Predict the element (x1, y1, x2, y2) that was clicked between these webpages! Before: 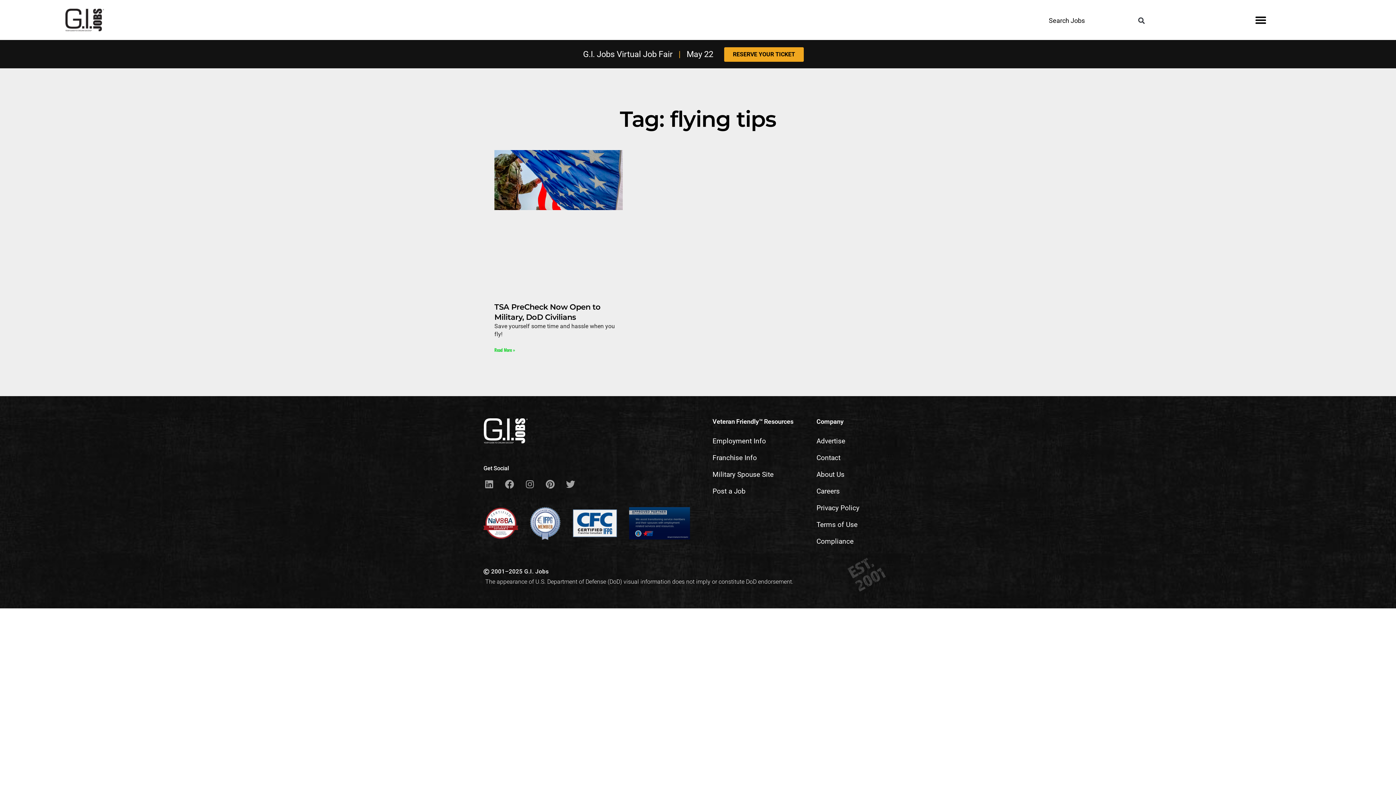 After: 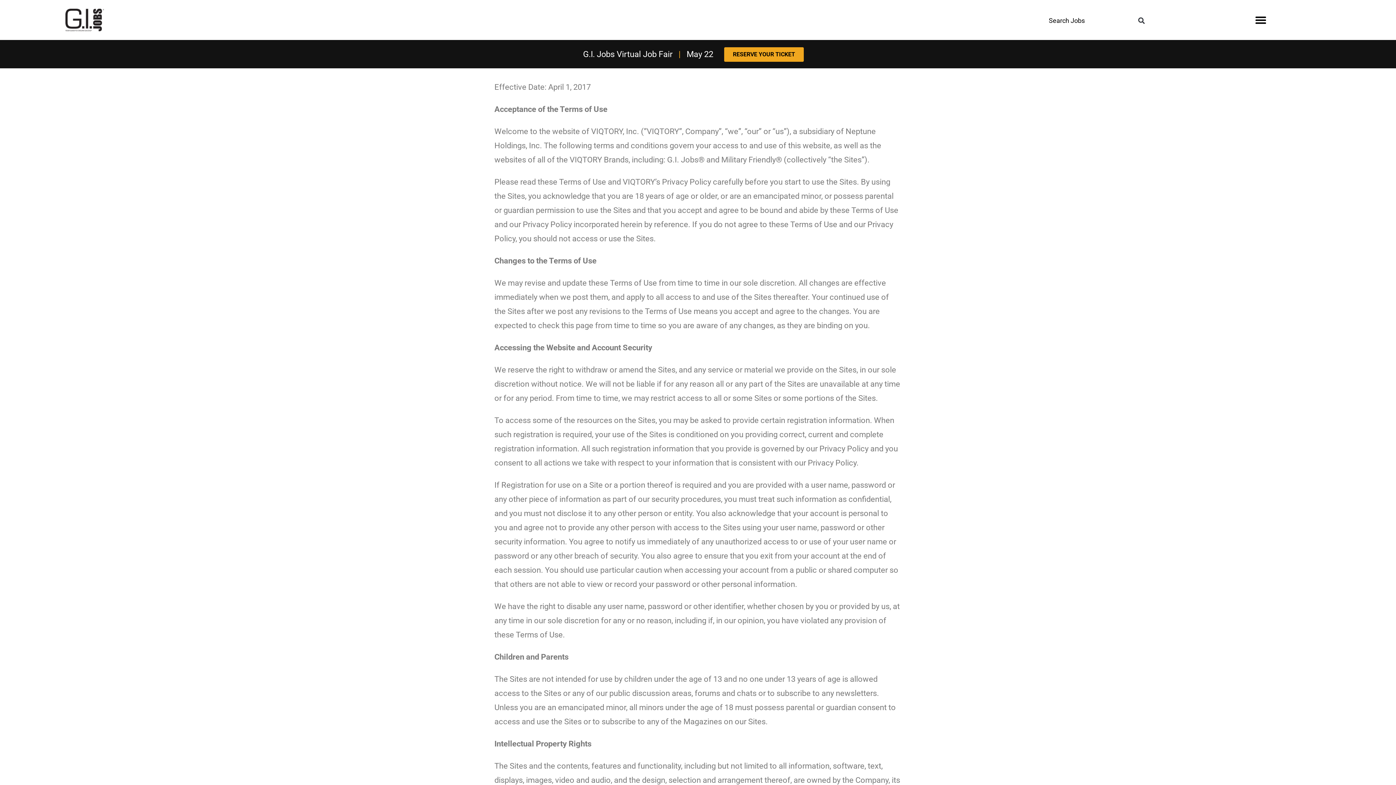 Action: label: Terms of Use bbox: (816, 516, 912, 533)